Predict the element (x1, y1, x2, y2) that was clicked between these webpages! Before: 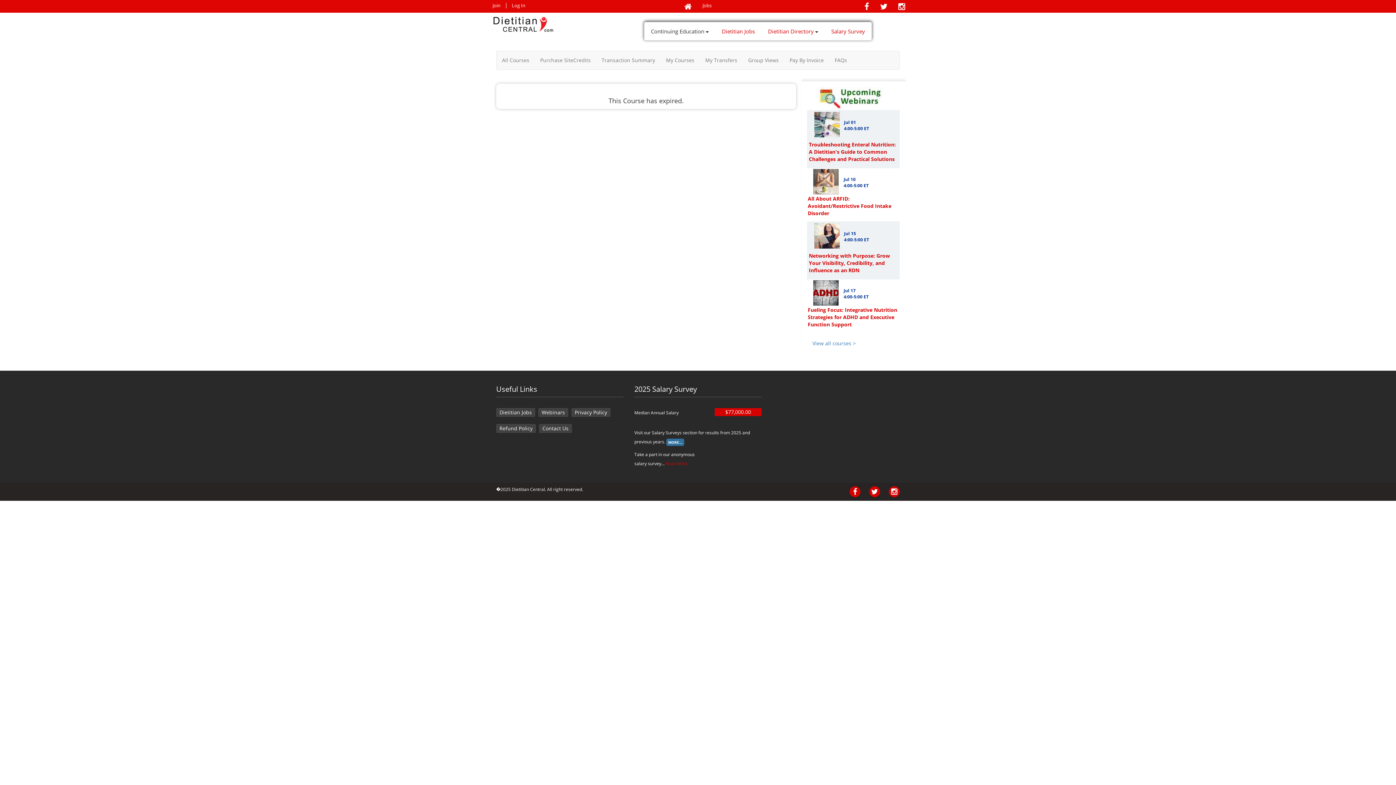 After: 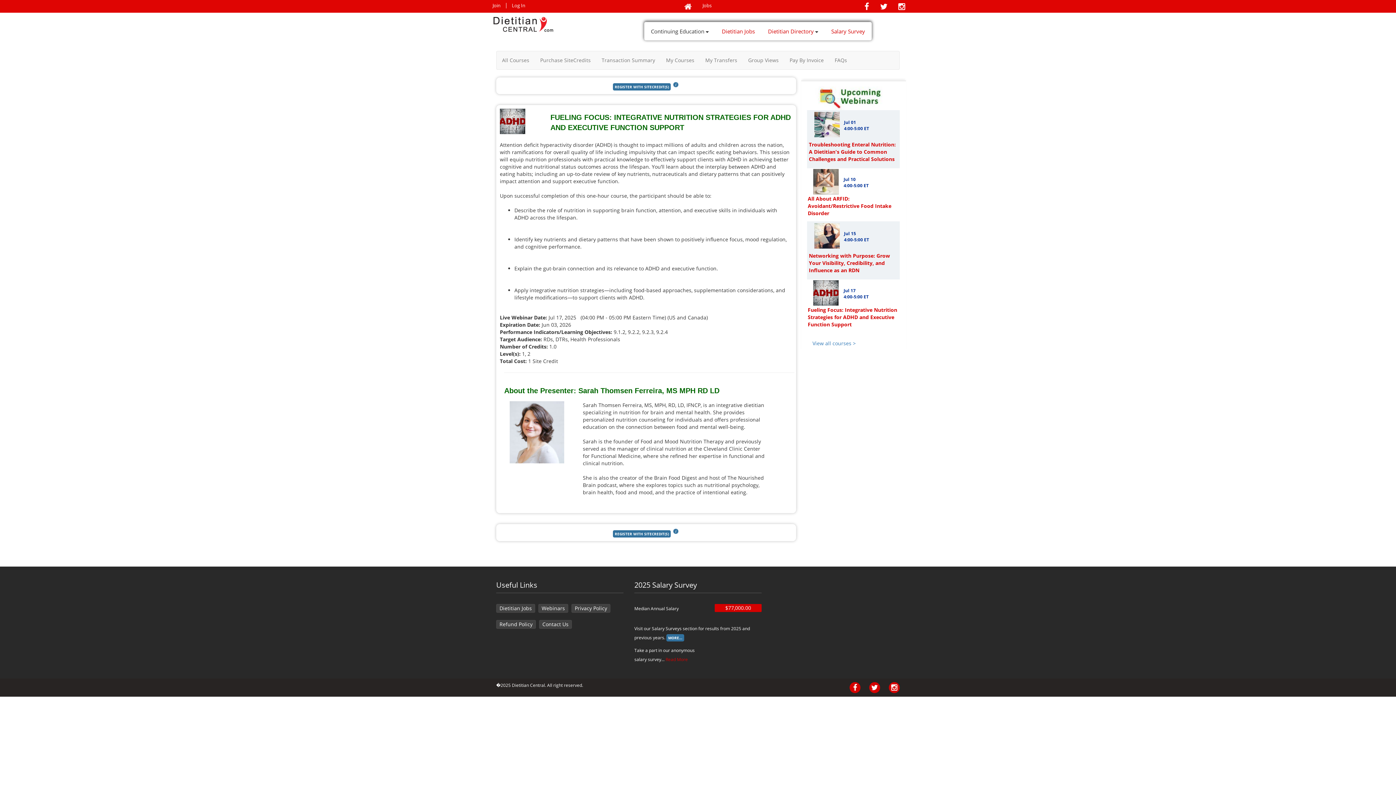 Action: bbox: (813, 289, 838, 295)